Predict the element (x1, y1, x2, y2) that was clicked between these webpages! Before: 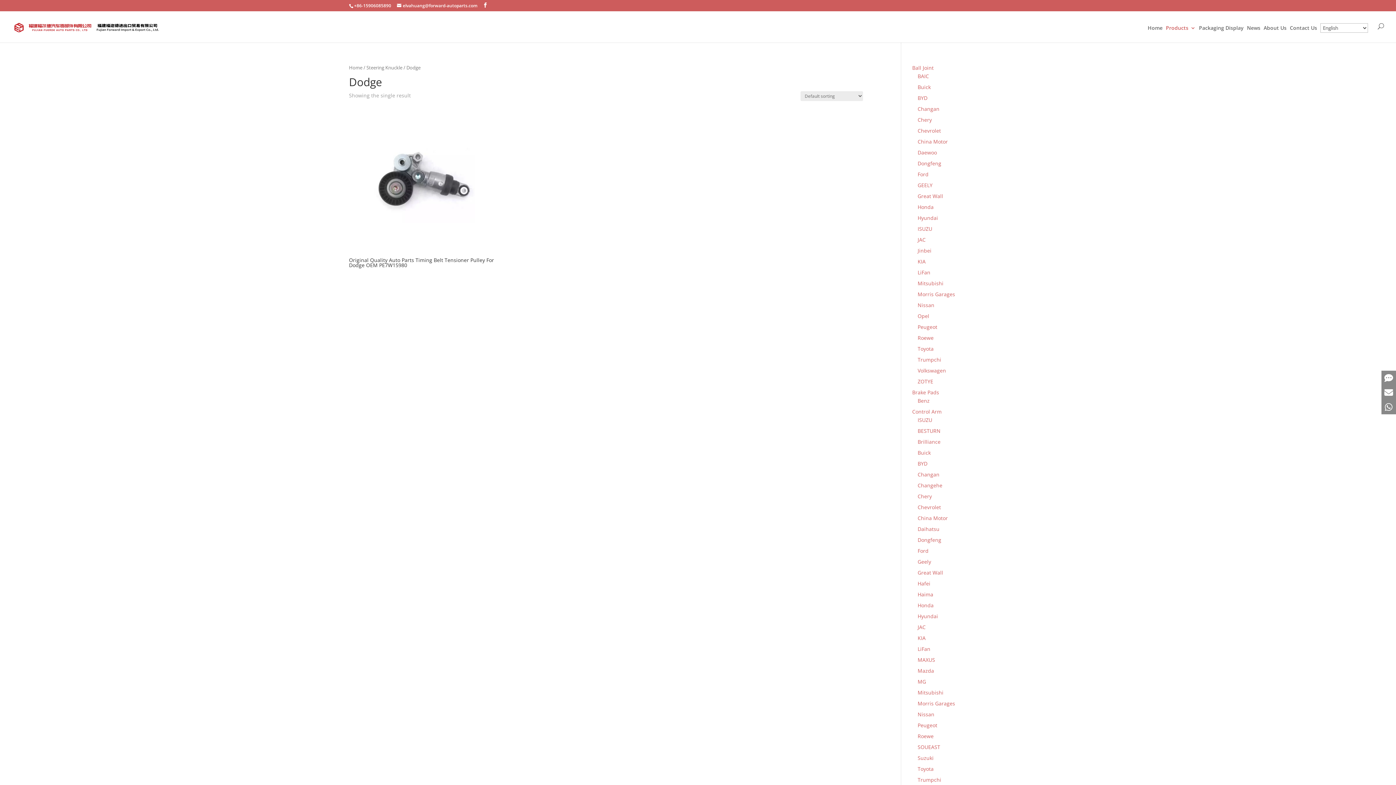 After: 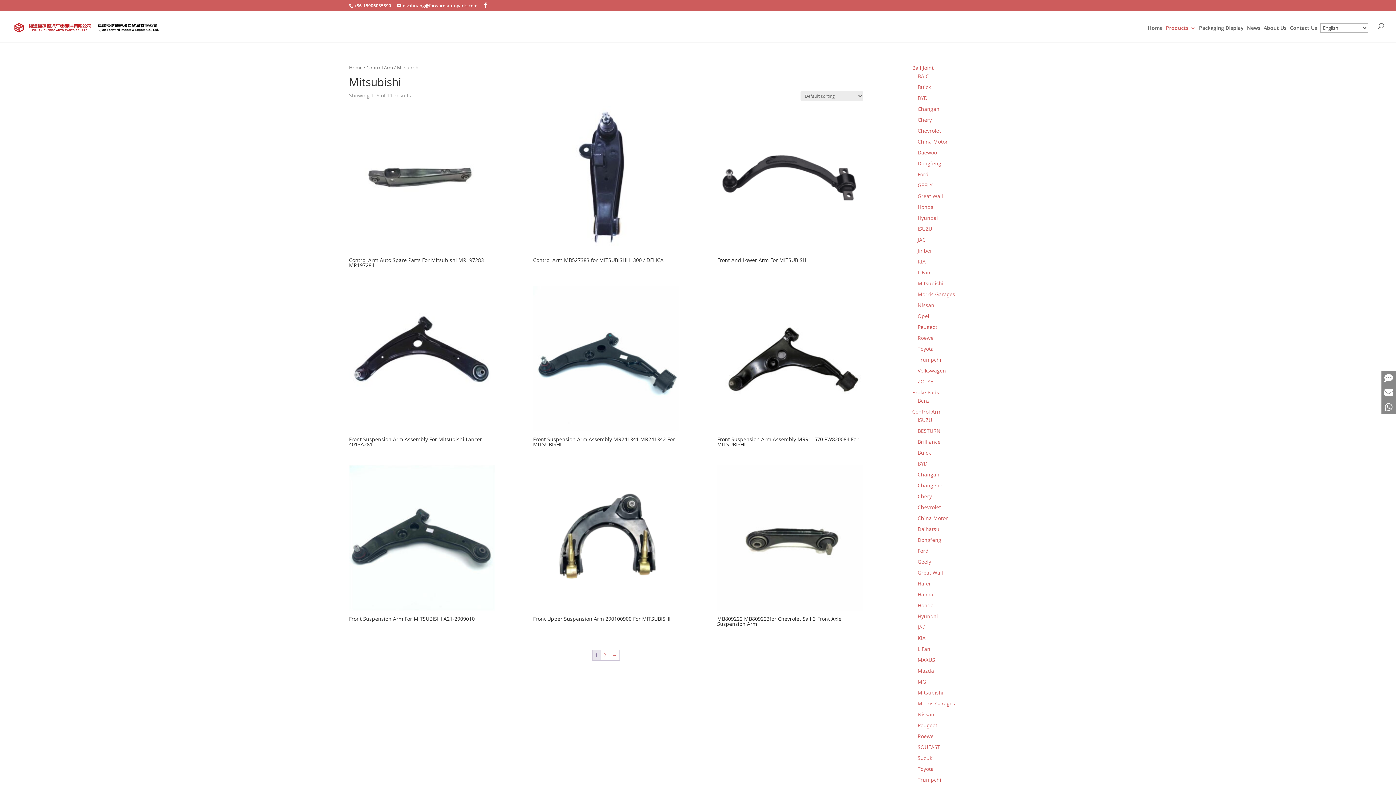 Action: bbox: (917, 689, 943, 696) label: Mitsubishi